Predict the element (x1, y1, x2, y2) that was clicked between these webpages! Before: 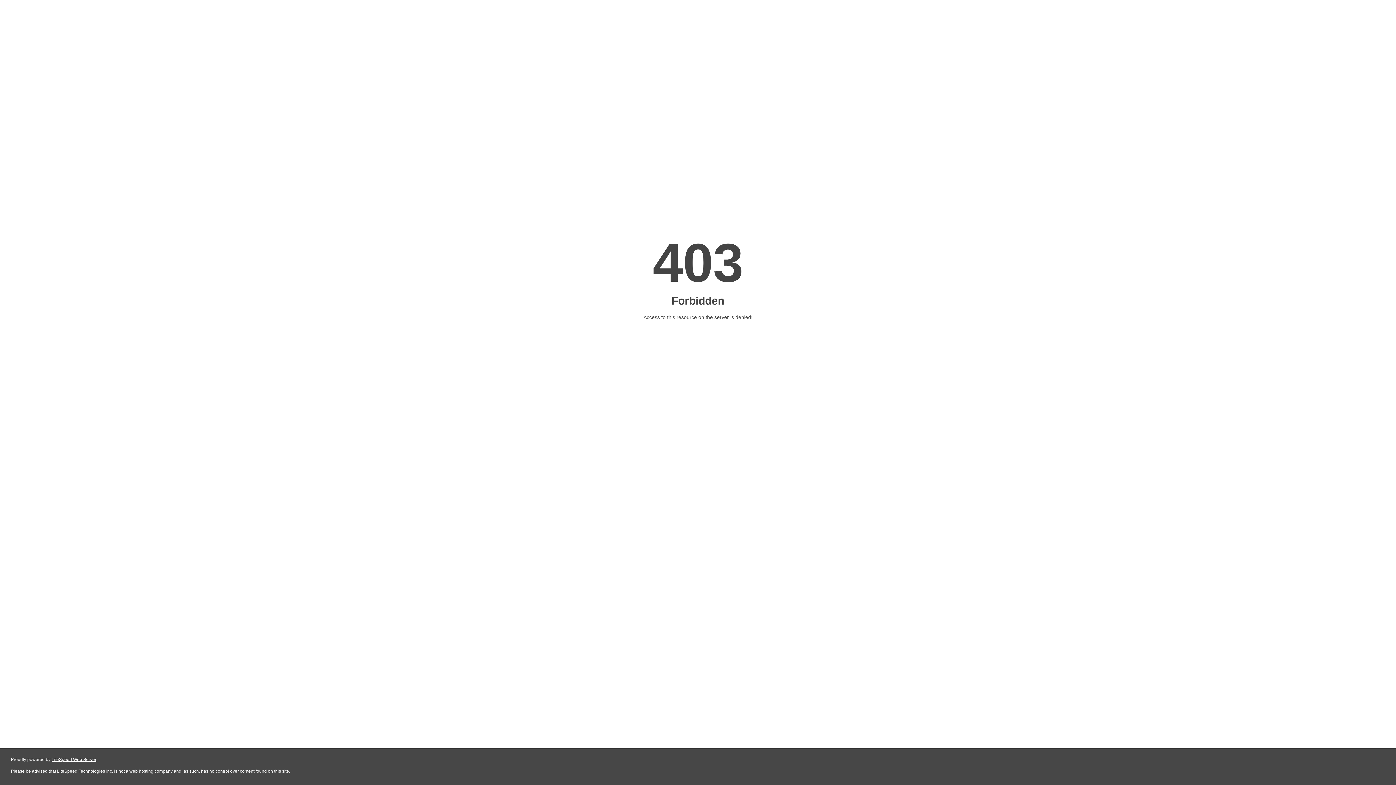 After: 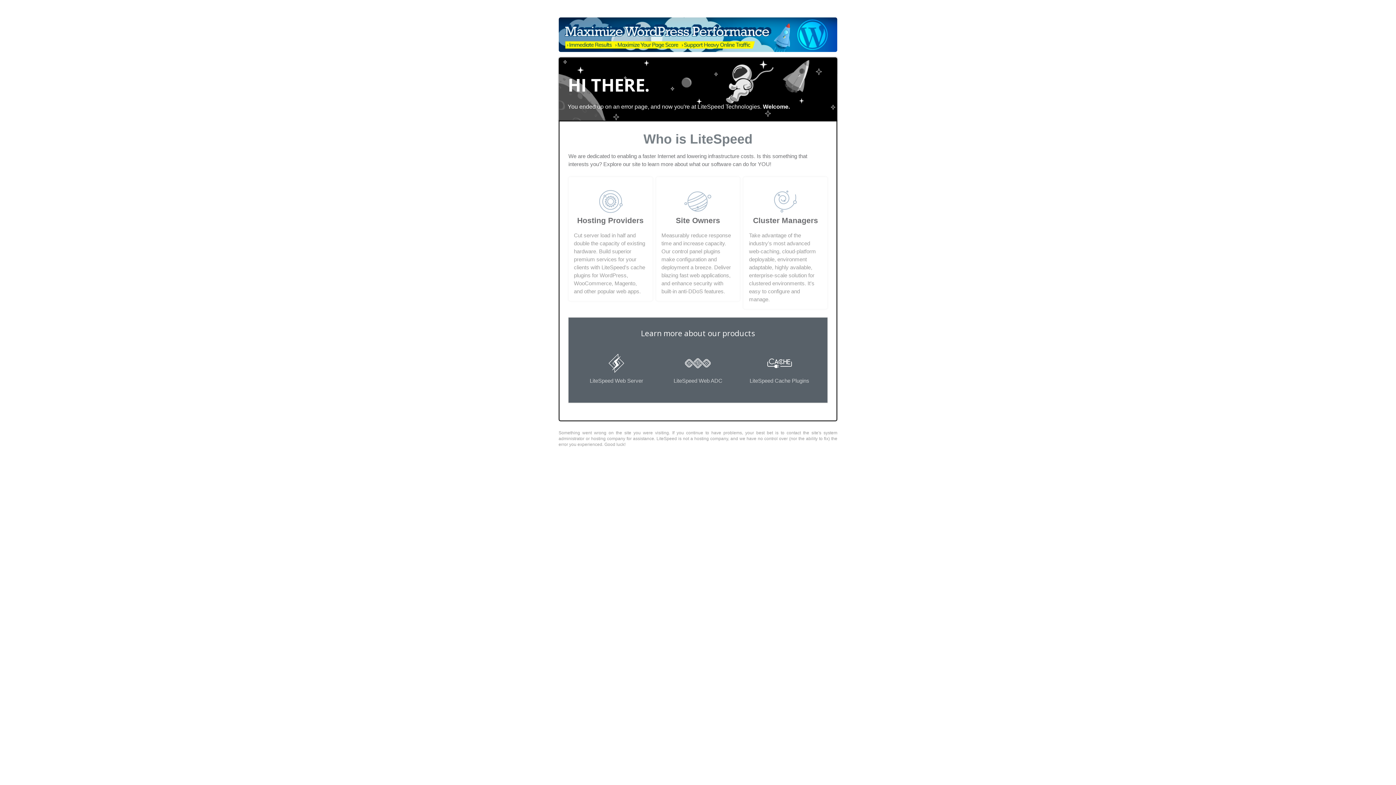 Action: label: LiteSpeed Web Server bbox: (51, 757, 96, 762)